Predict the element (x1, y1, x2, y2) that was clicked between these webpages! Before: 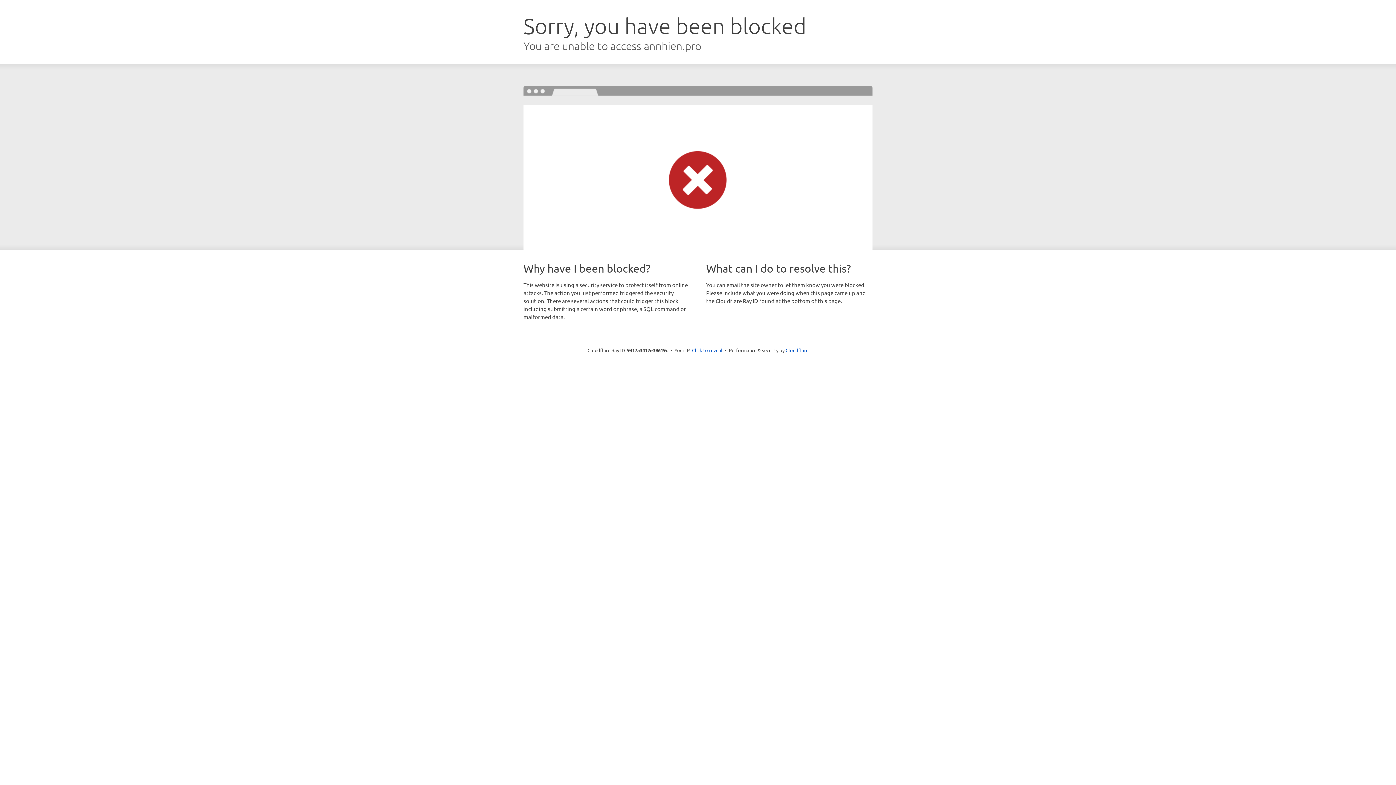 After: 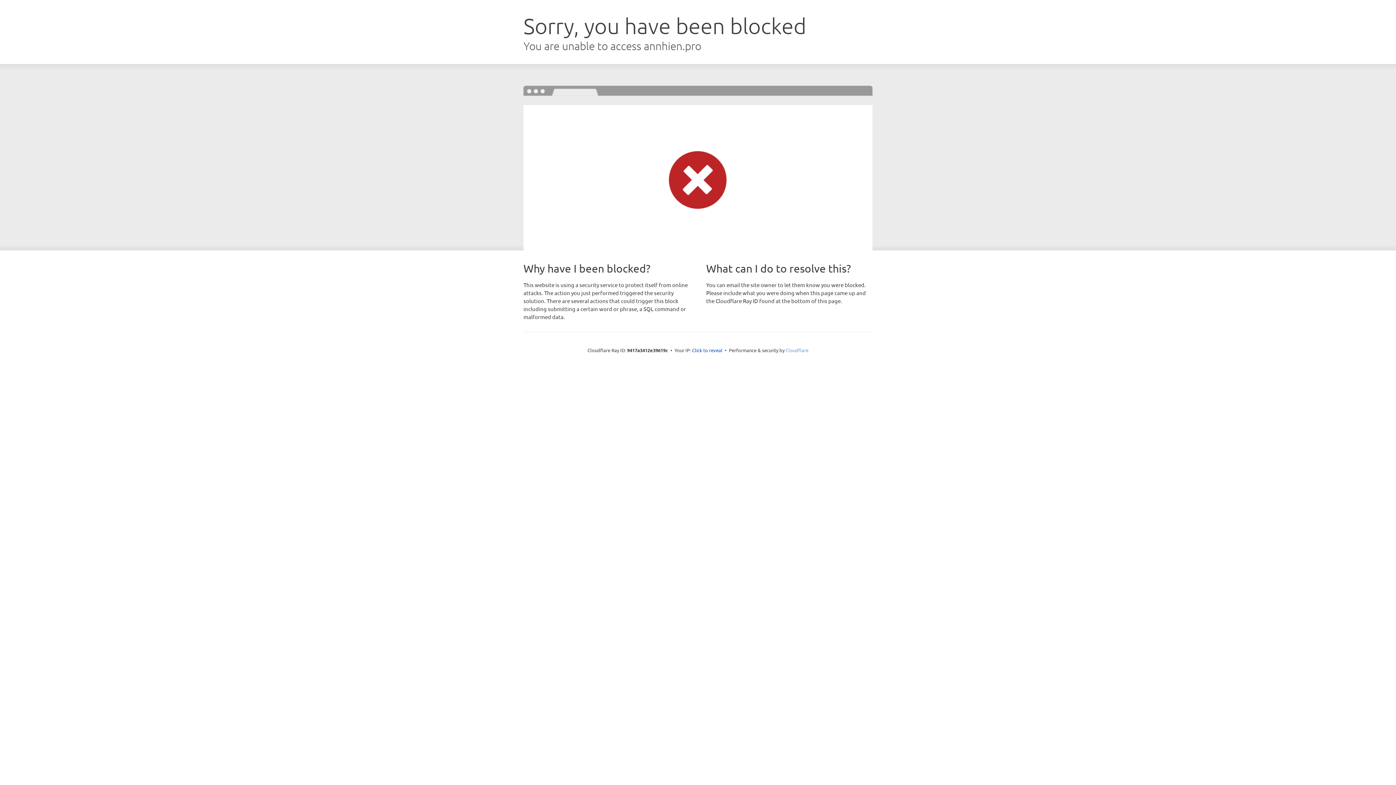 Action: label: Cloudflare bbox: (785, 347, 808, 353)